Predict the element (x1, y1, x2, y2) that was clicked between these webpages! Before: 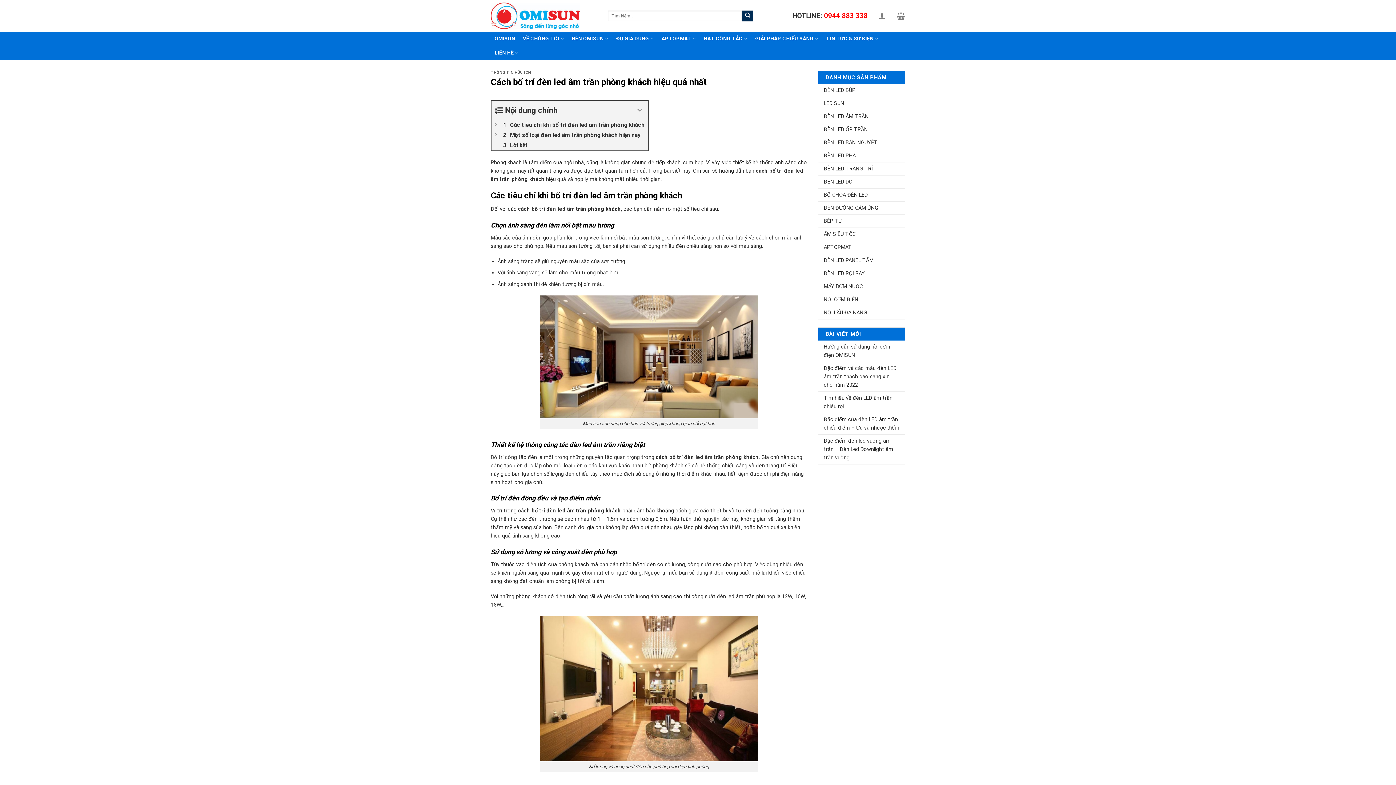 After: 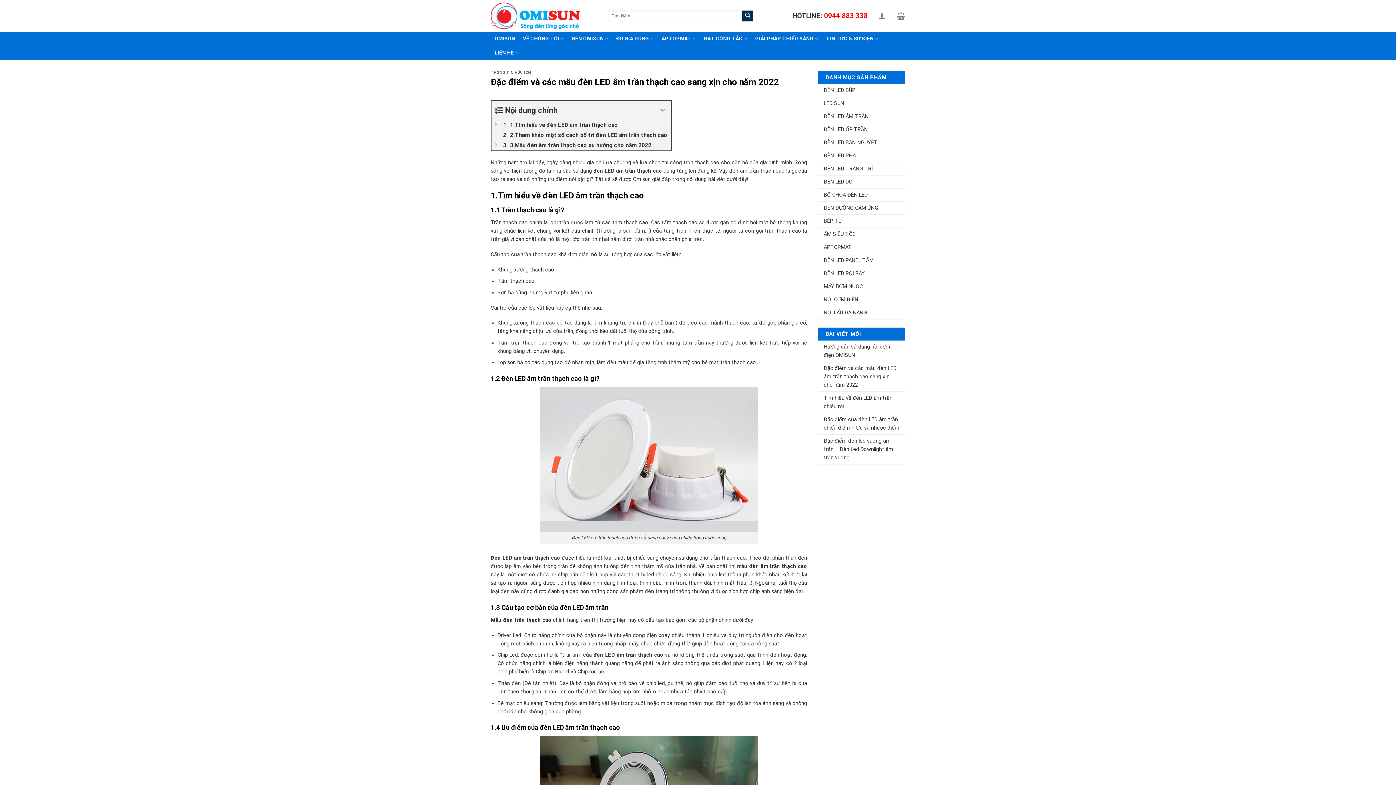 Action: label: Đặc điểm và các mẫu đèn LED âm trần thạch cao sang xịn cho năm 2022 bbox: (818, 362, 905, 391)